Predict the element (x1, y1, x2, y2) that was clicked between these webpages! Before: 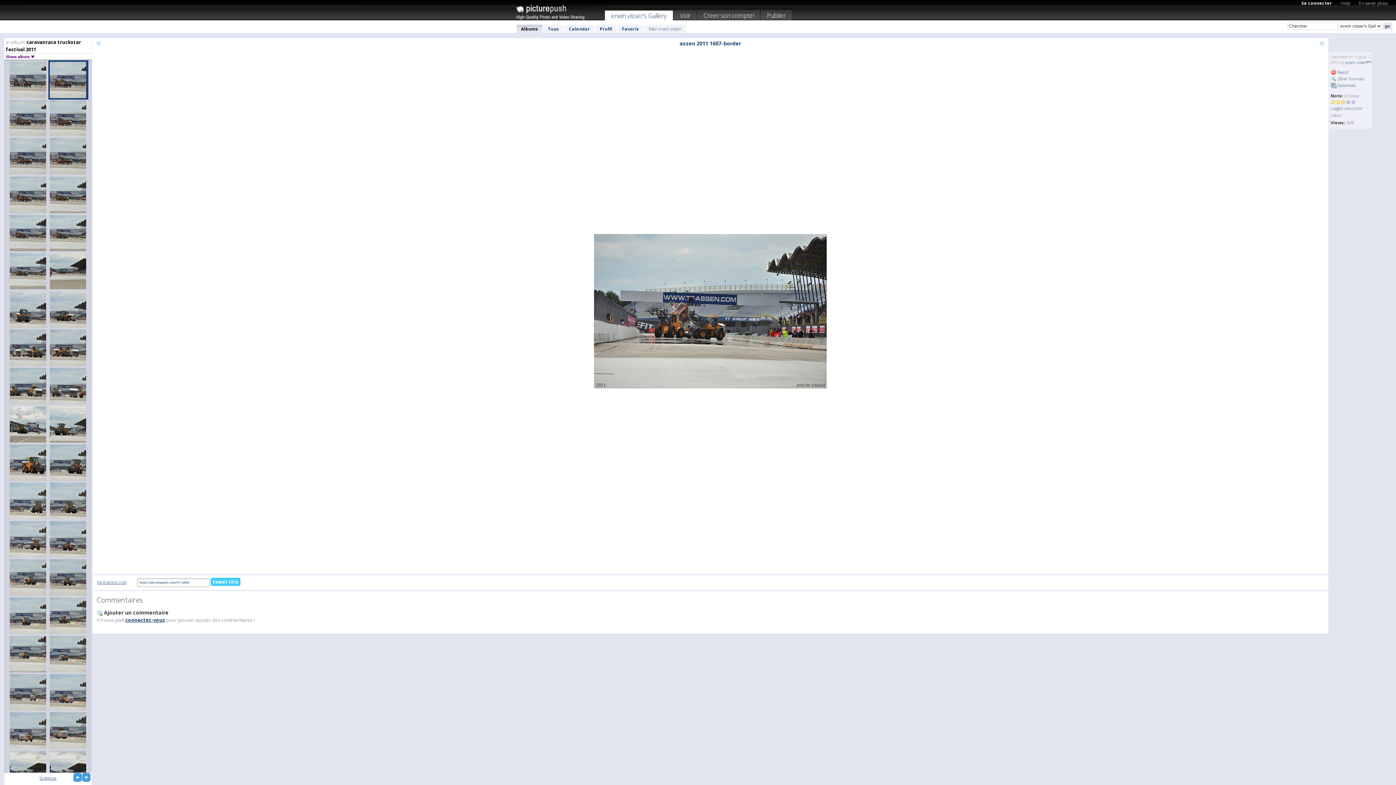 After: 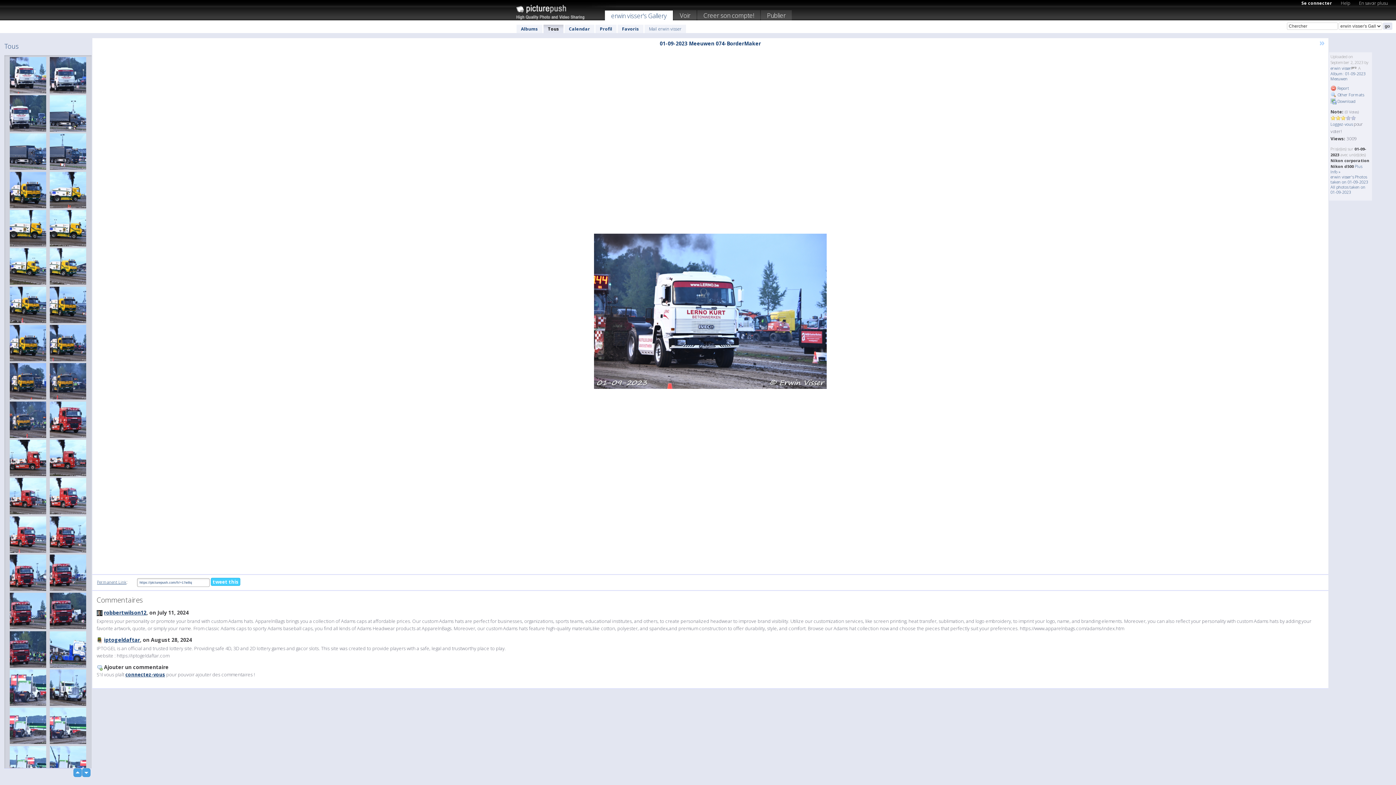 Action: label: Tous bbox: (543, 24, 563, 33)